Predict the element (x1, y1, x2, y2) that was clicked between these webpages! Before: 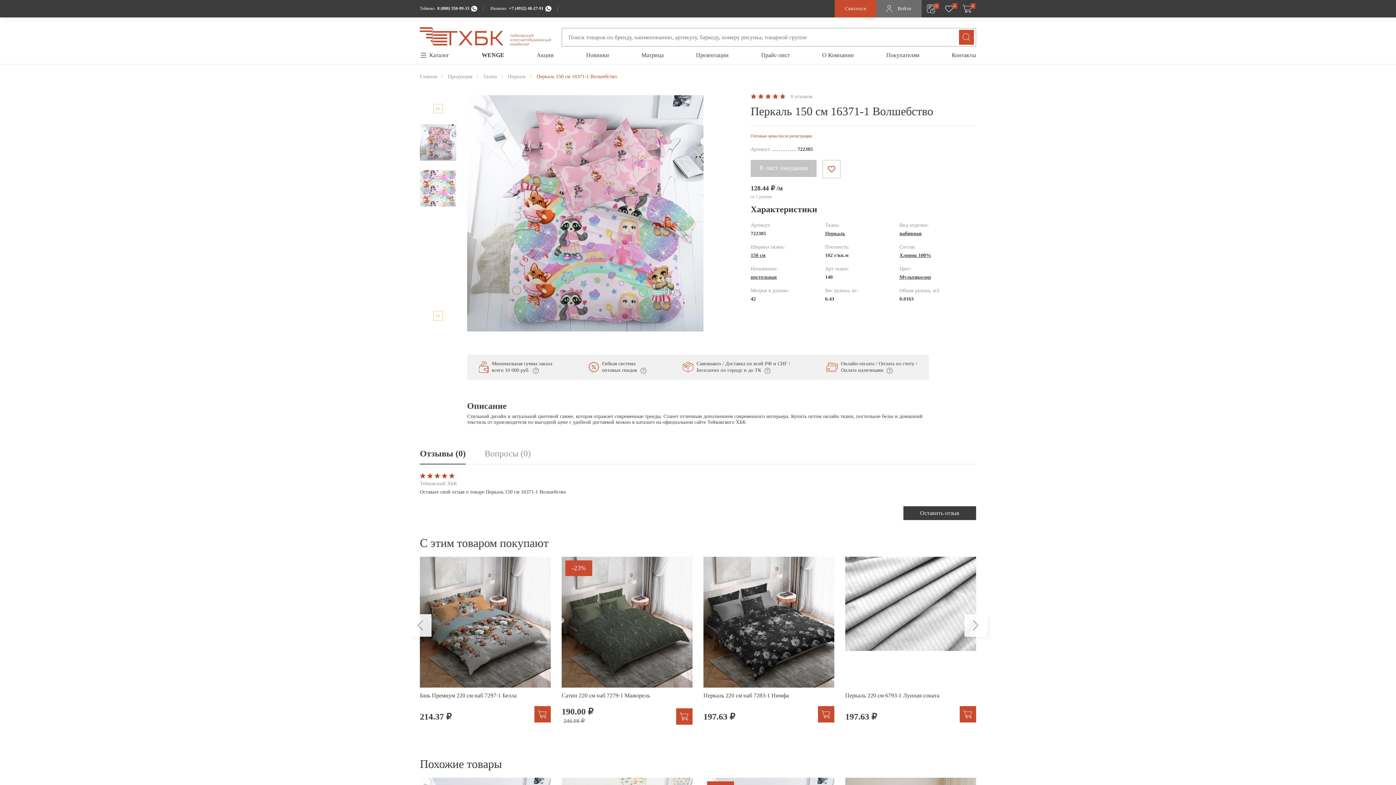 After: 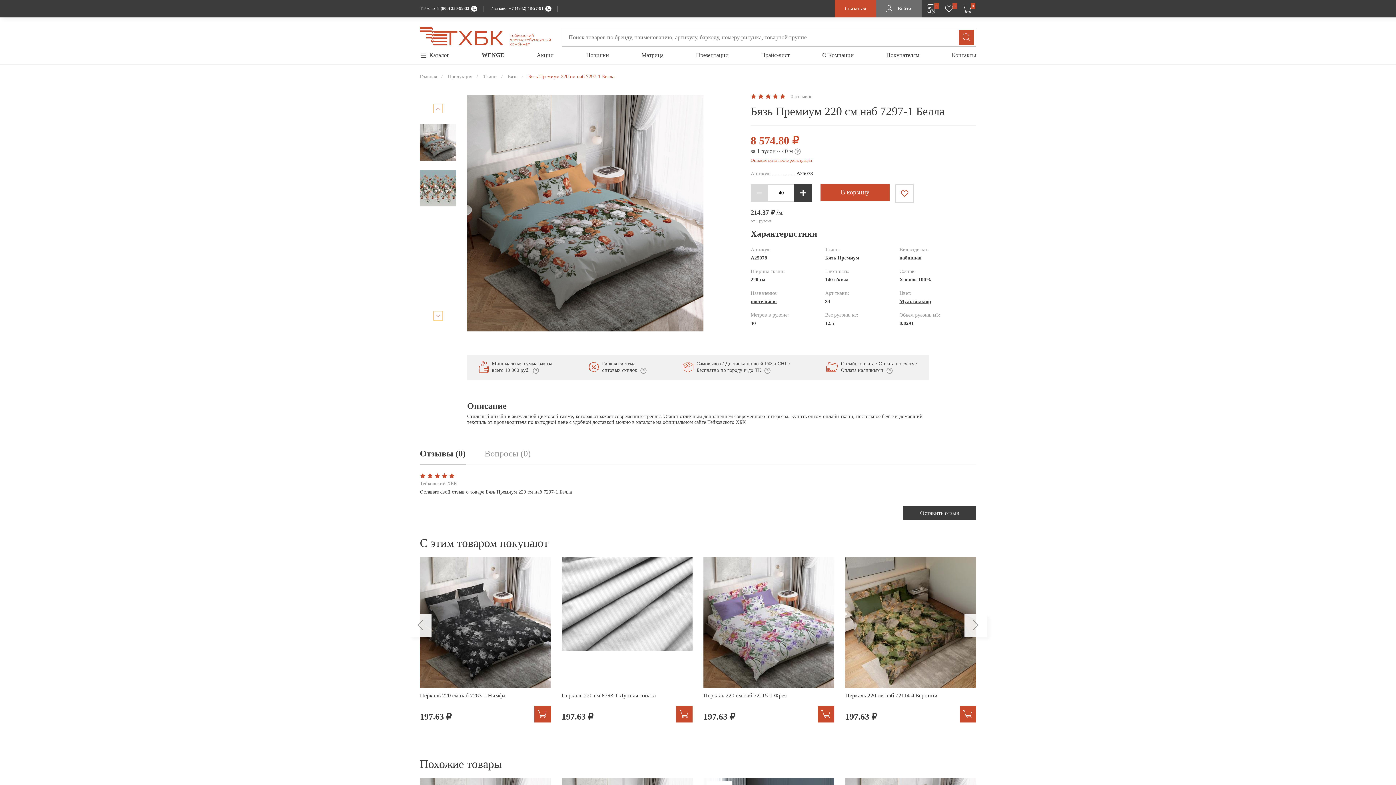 Action: bbox: (420, 557, 550, 731) label: 1 / 30